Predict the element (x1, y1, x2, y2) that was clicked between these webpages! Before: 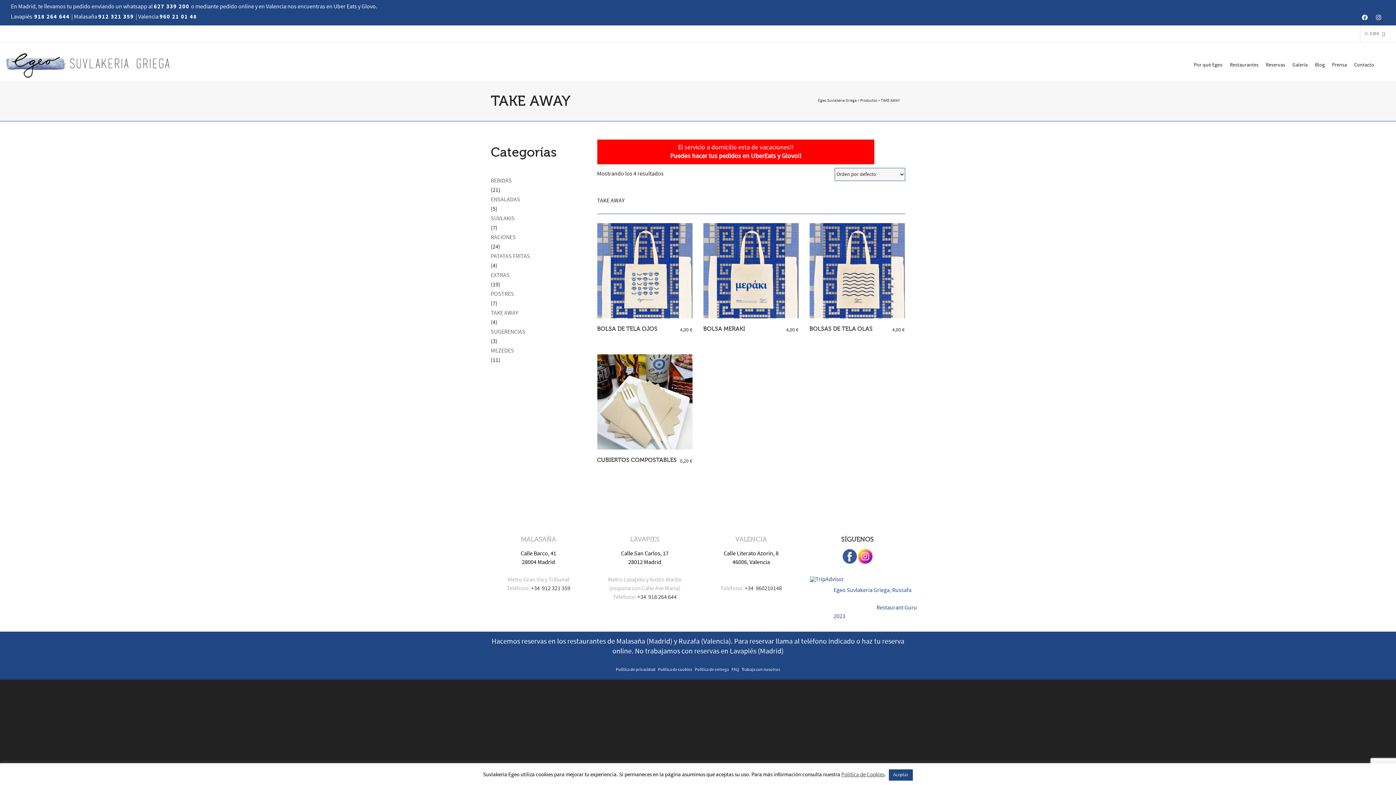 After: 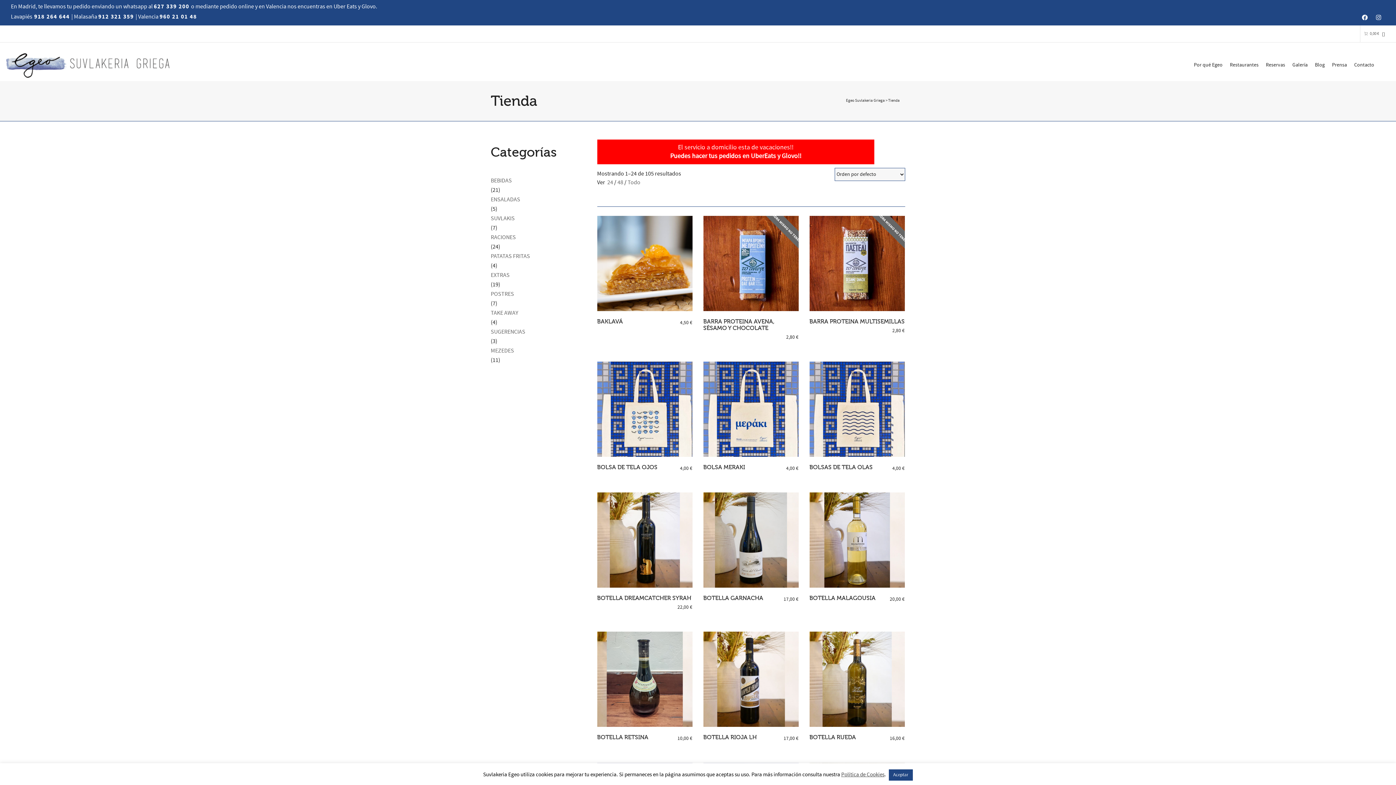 Action: label: Productos bbox: (860, 98, 877, 103)